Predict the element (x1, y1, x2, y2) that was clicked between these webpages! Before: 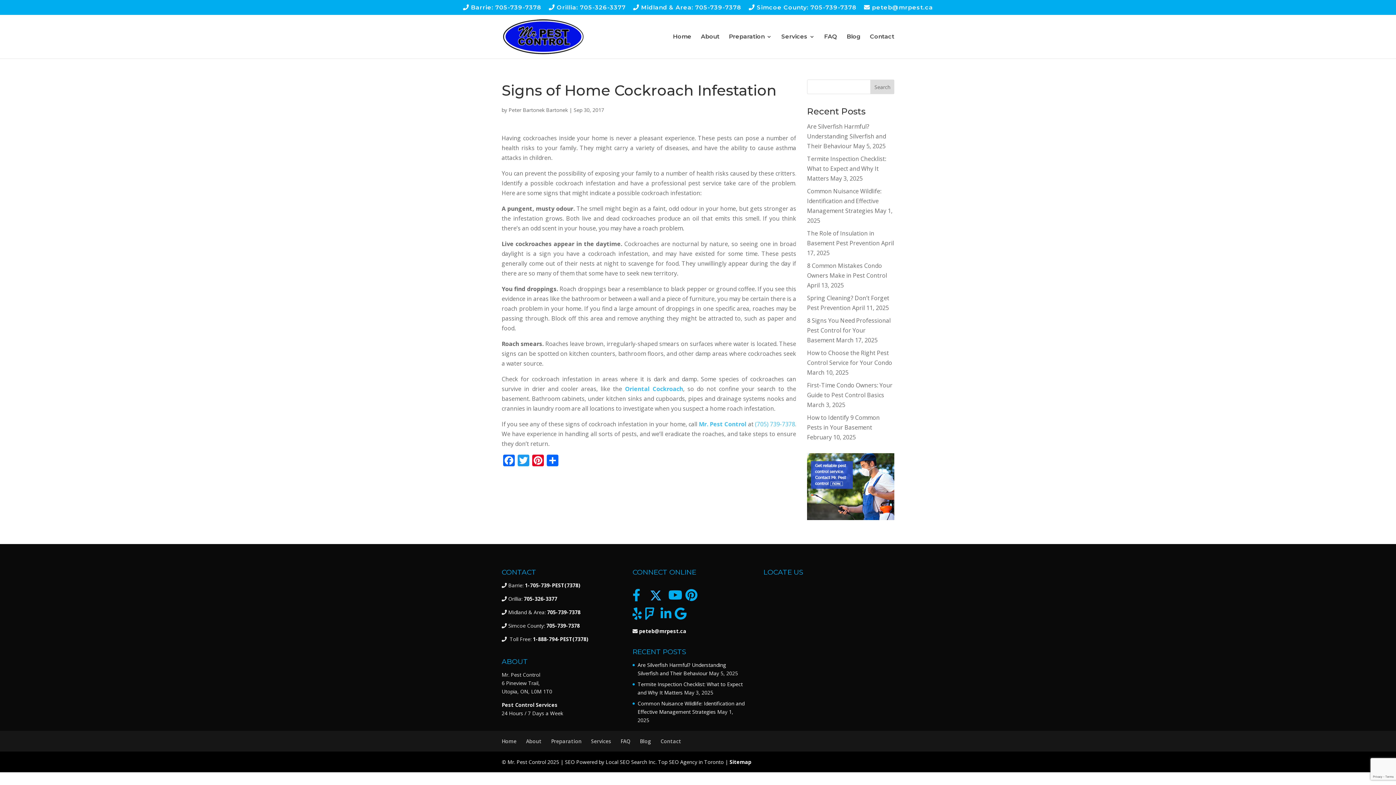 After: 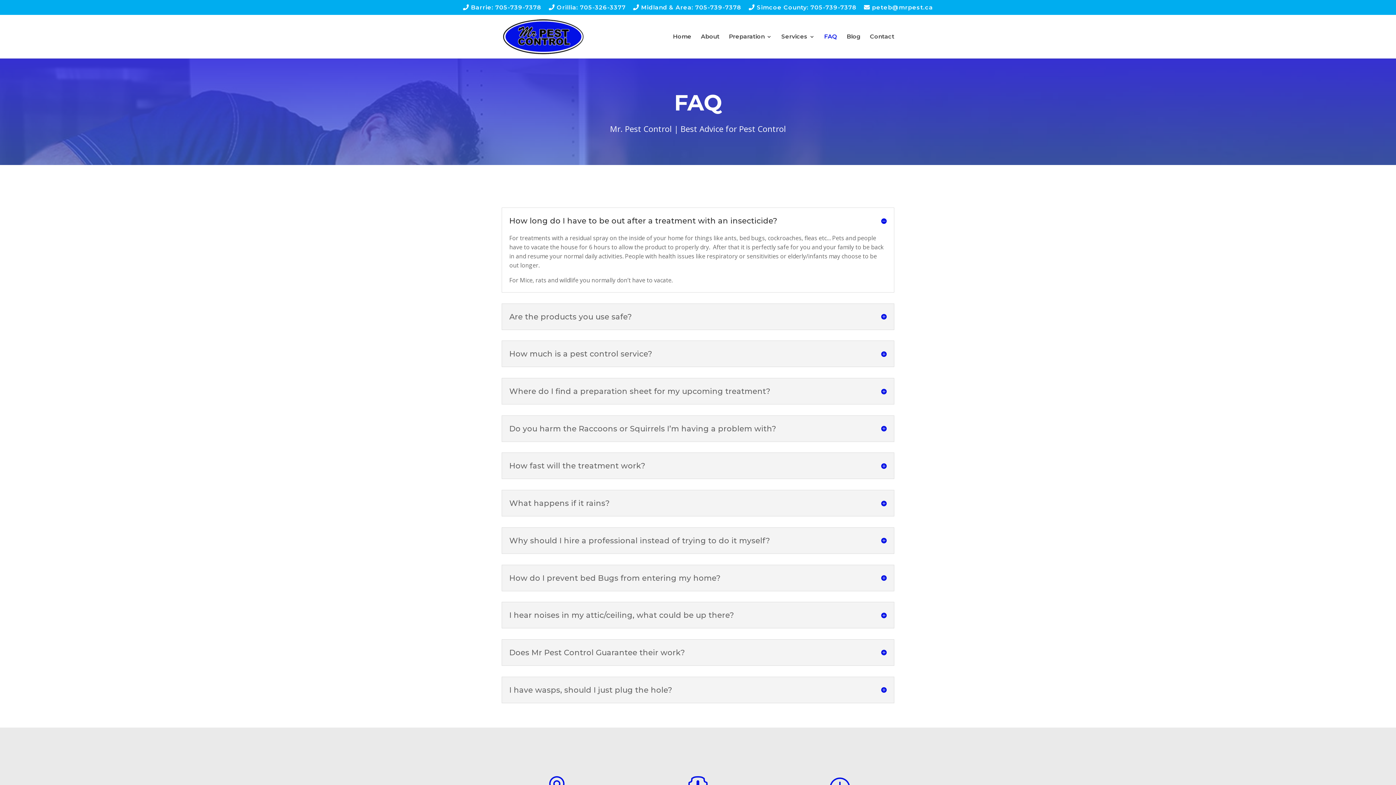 Action: bbox: (620, 738, 630, 745) label: FAQ